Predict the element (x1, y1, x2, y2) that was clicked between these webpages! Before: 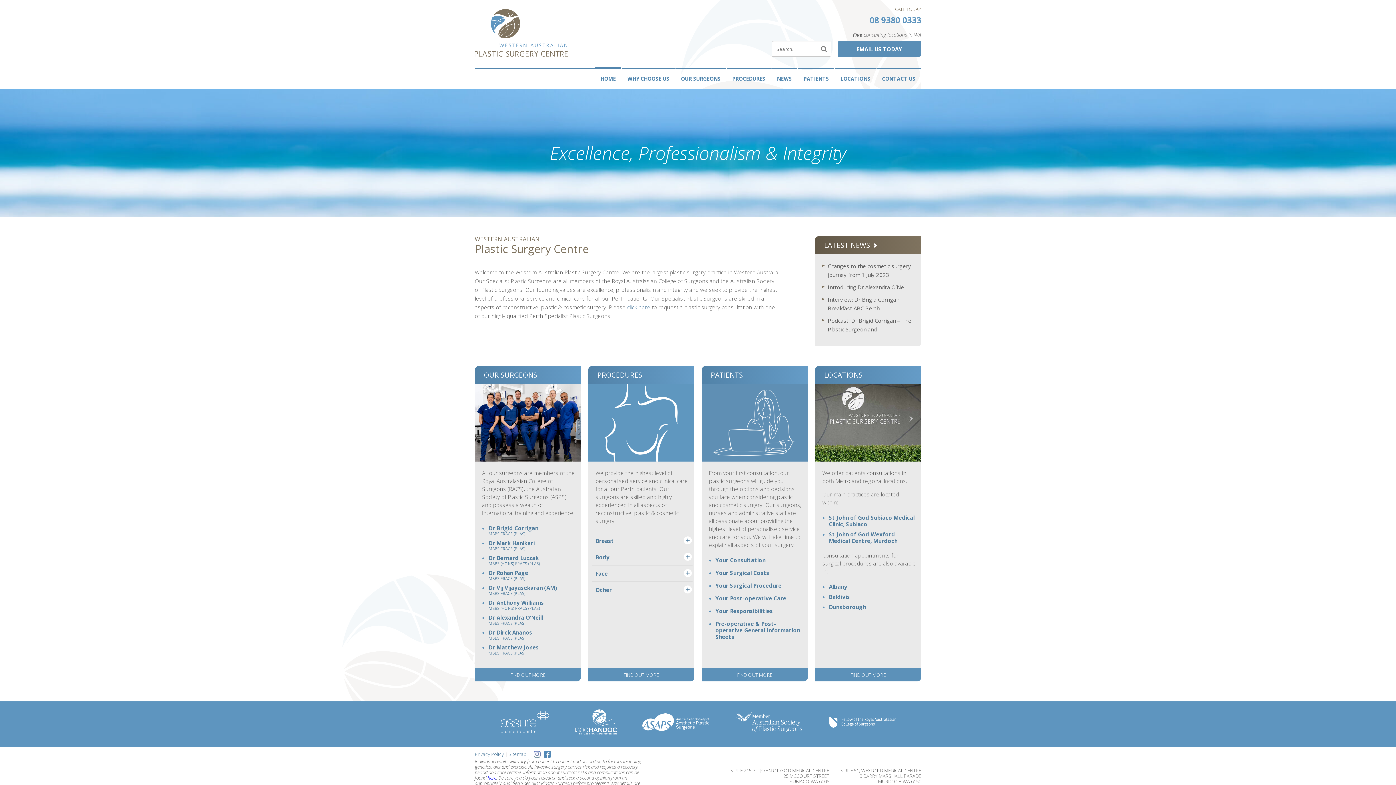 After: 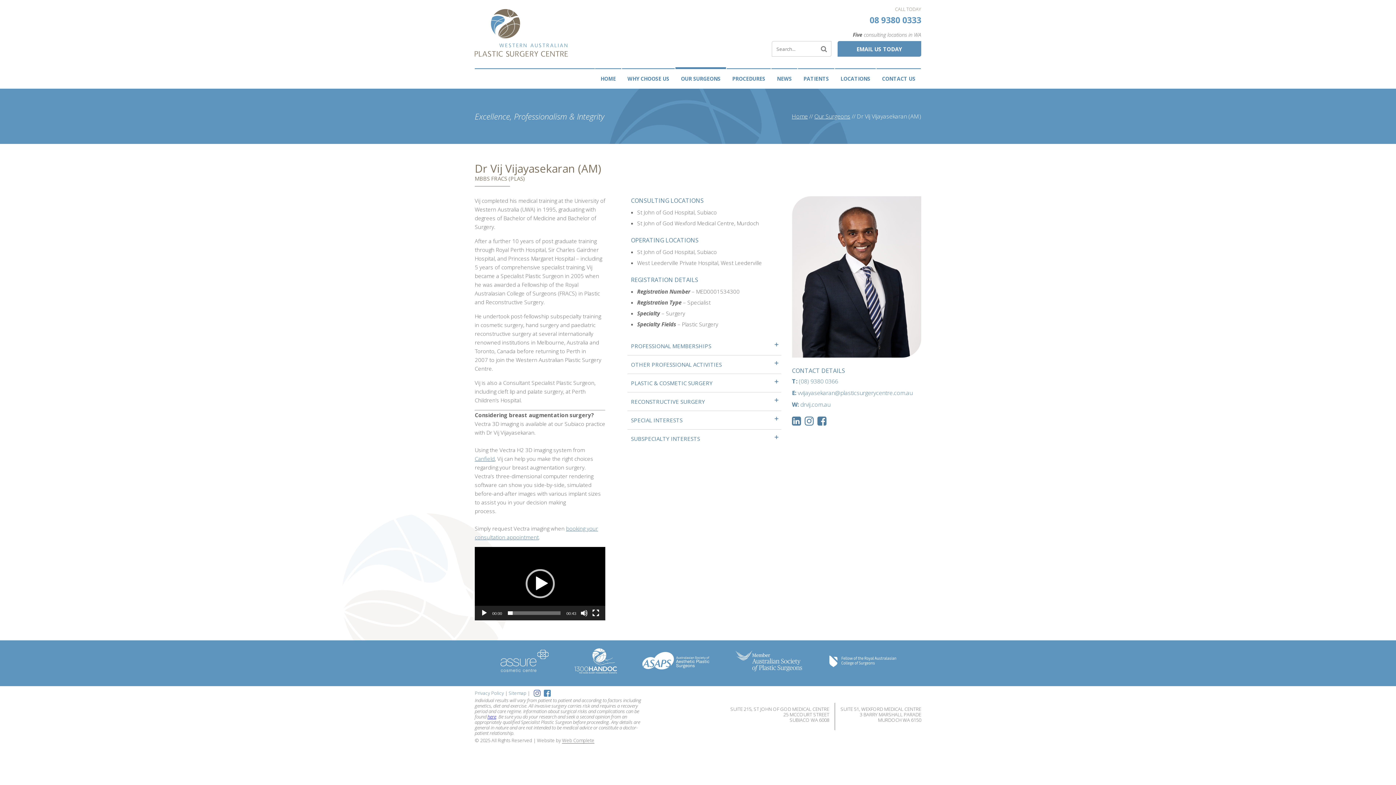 Action: bbox: (488, 584, 575, 596) label: Dr Vij Vijayasekaran (AM)
MBBS FRACS (PLAS)